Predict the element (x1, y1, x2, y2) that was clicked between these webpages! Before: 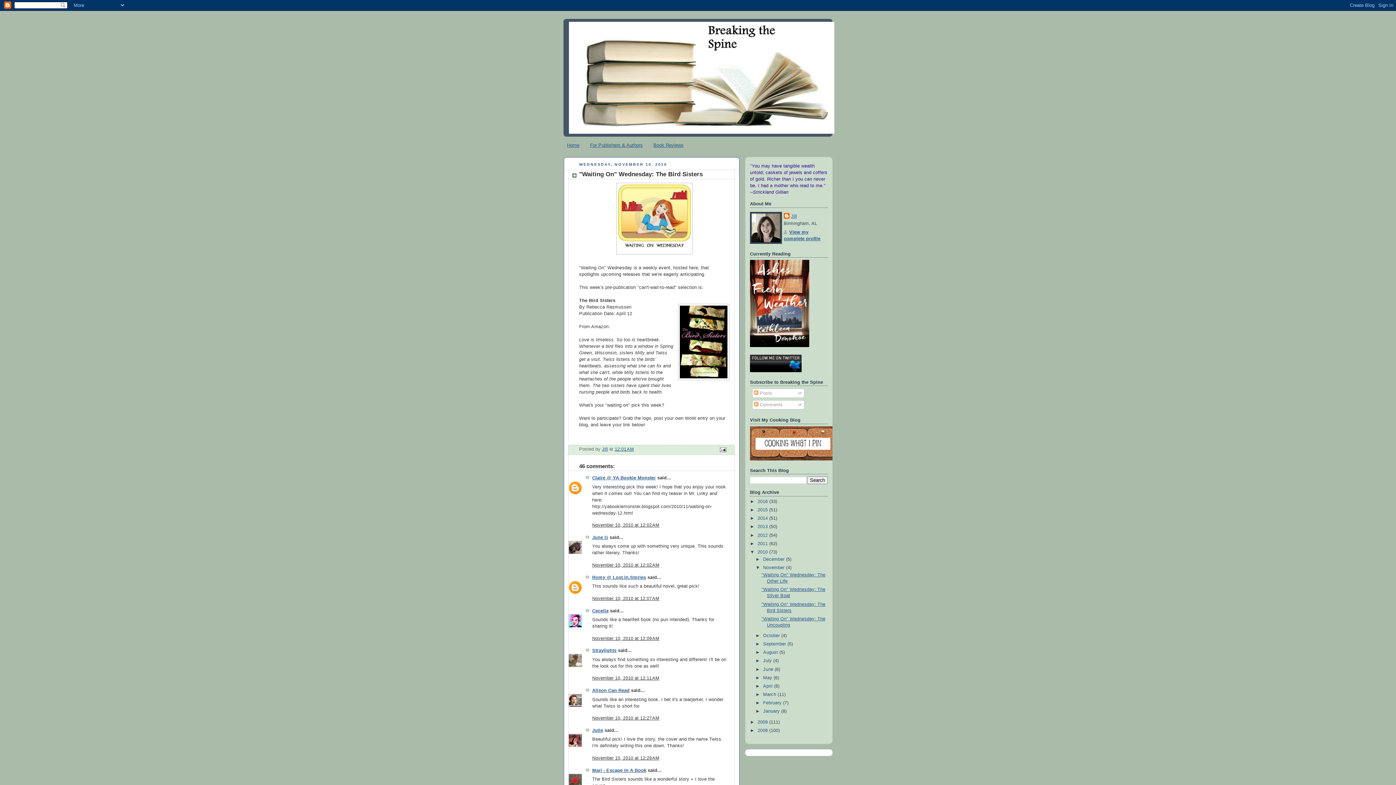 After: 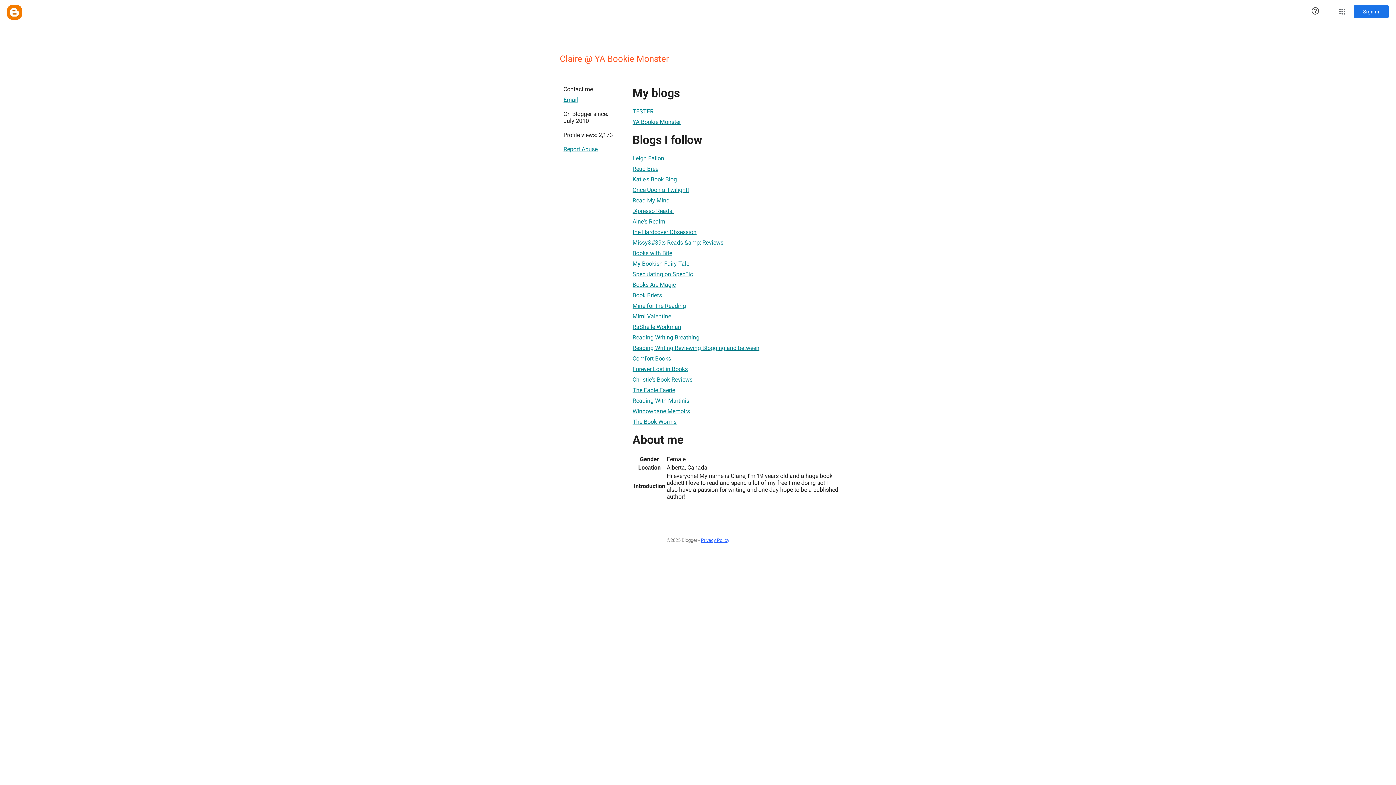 Action: label: Claire @ YA Bookie Monster bbox: (592, 475, 656, 480)